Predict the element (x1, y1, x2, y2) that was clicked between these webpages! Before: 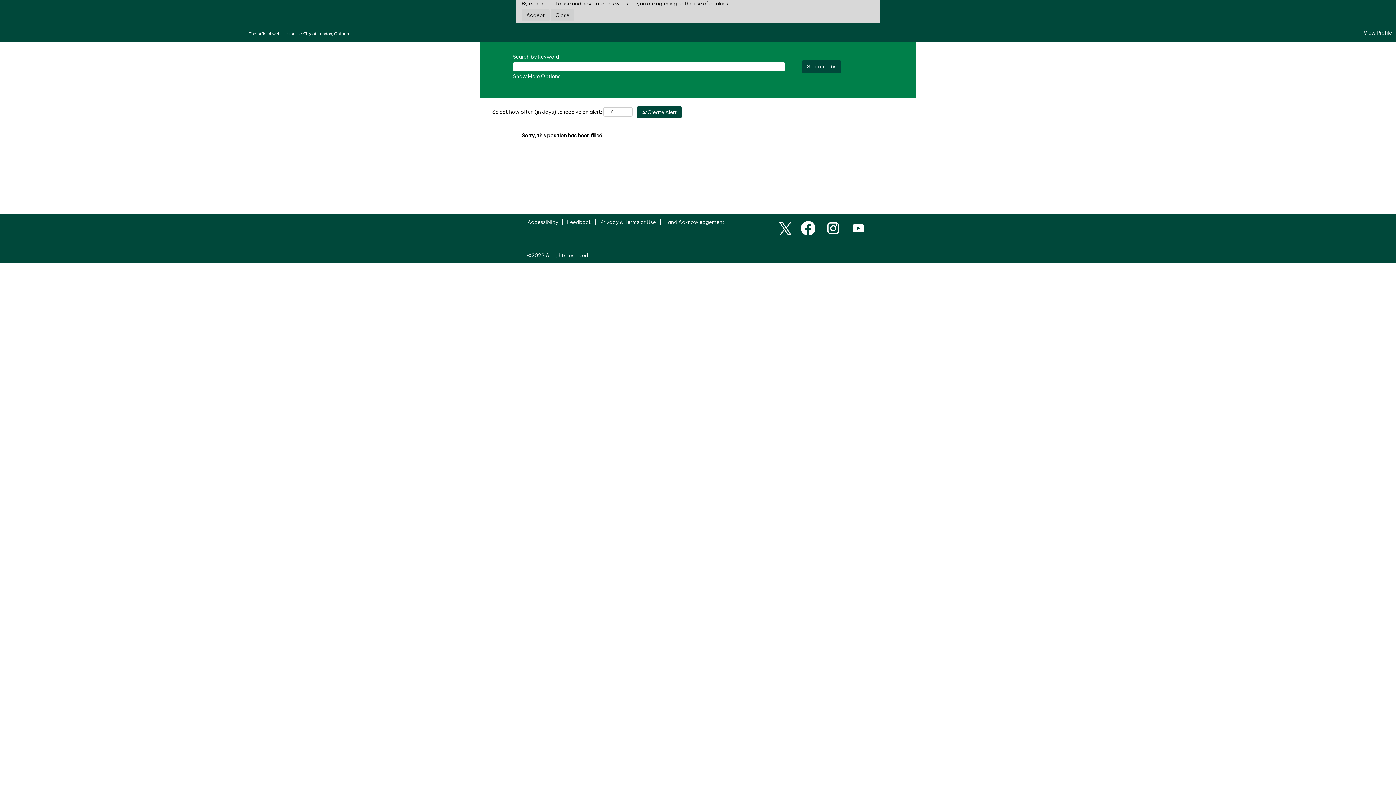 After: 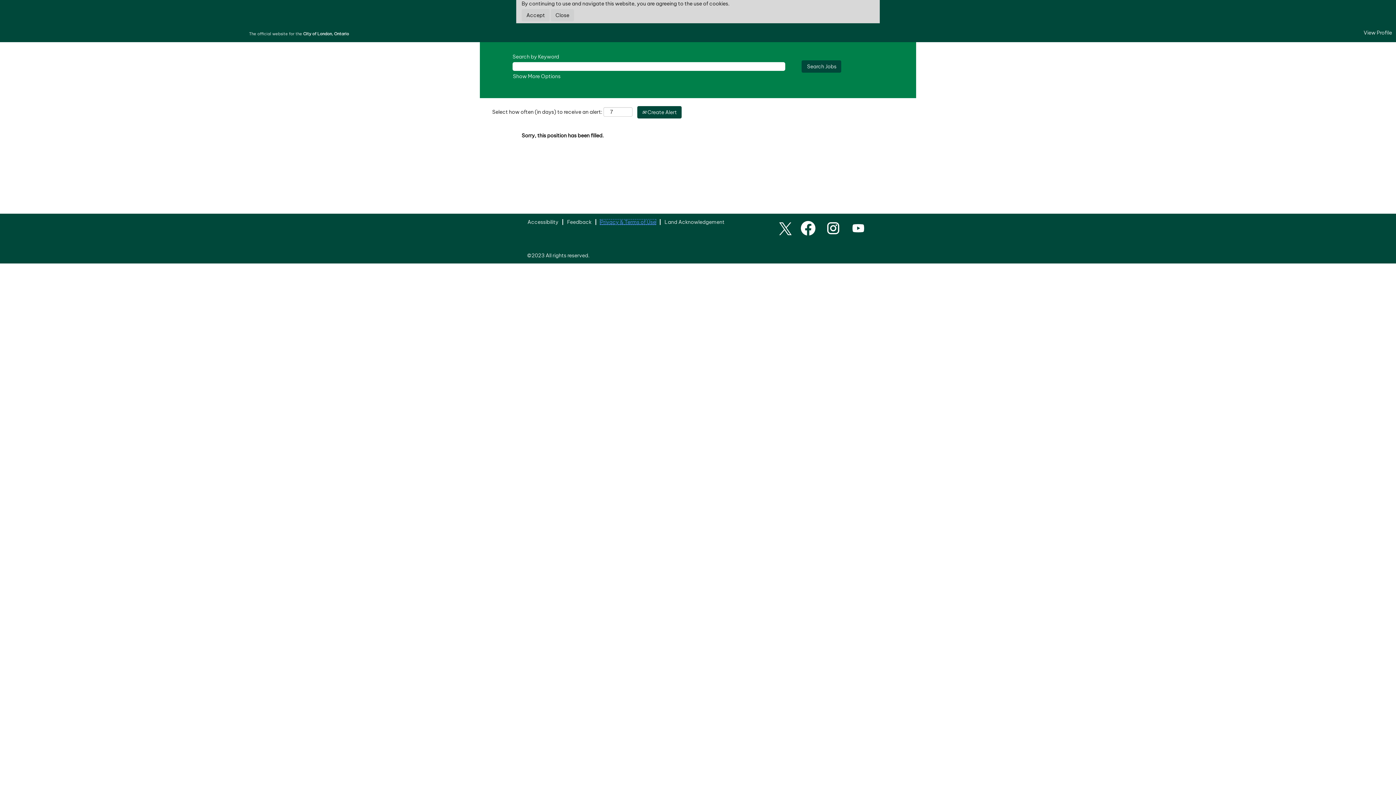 Action: label: Privacy & Terms of Use bbox: (600, 219, 656, 225)